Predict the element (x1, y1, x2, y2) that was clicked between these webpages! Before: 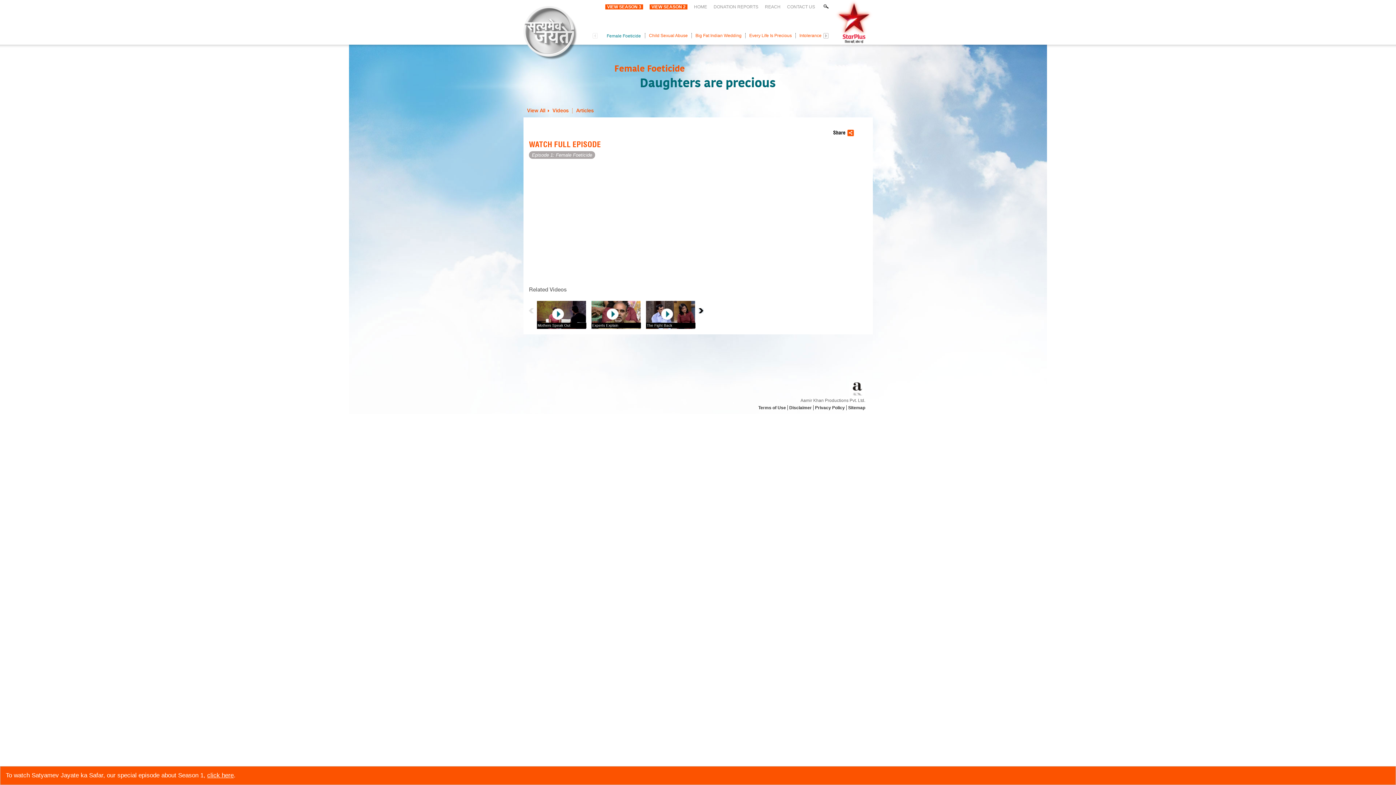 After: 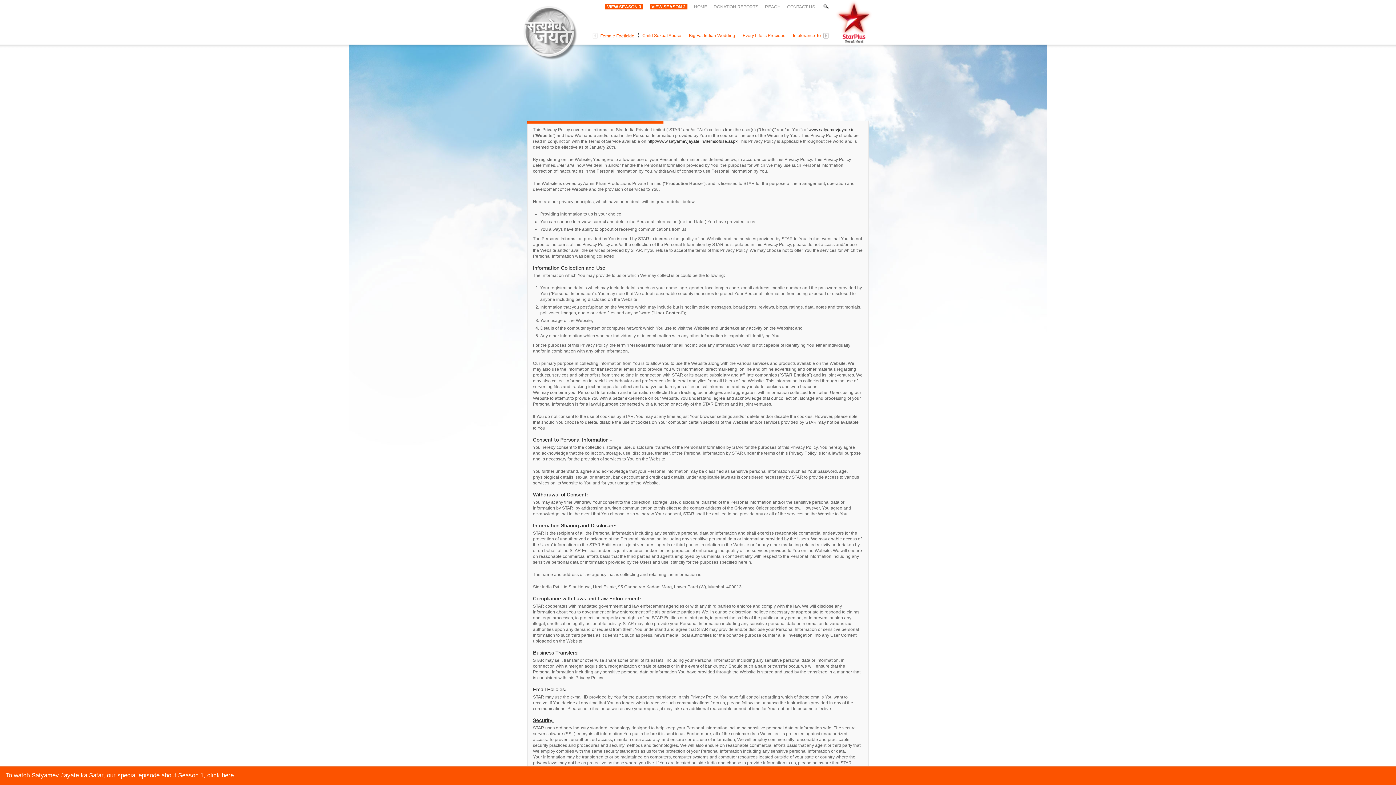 Action: bbox: (815, 405, 845, 410) label: Privacy Policy